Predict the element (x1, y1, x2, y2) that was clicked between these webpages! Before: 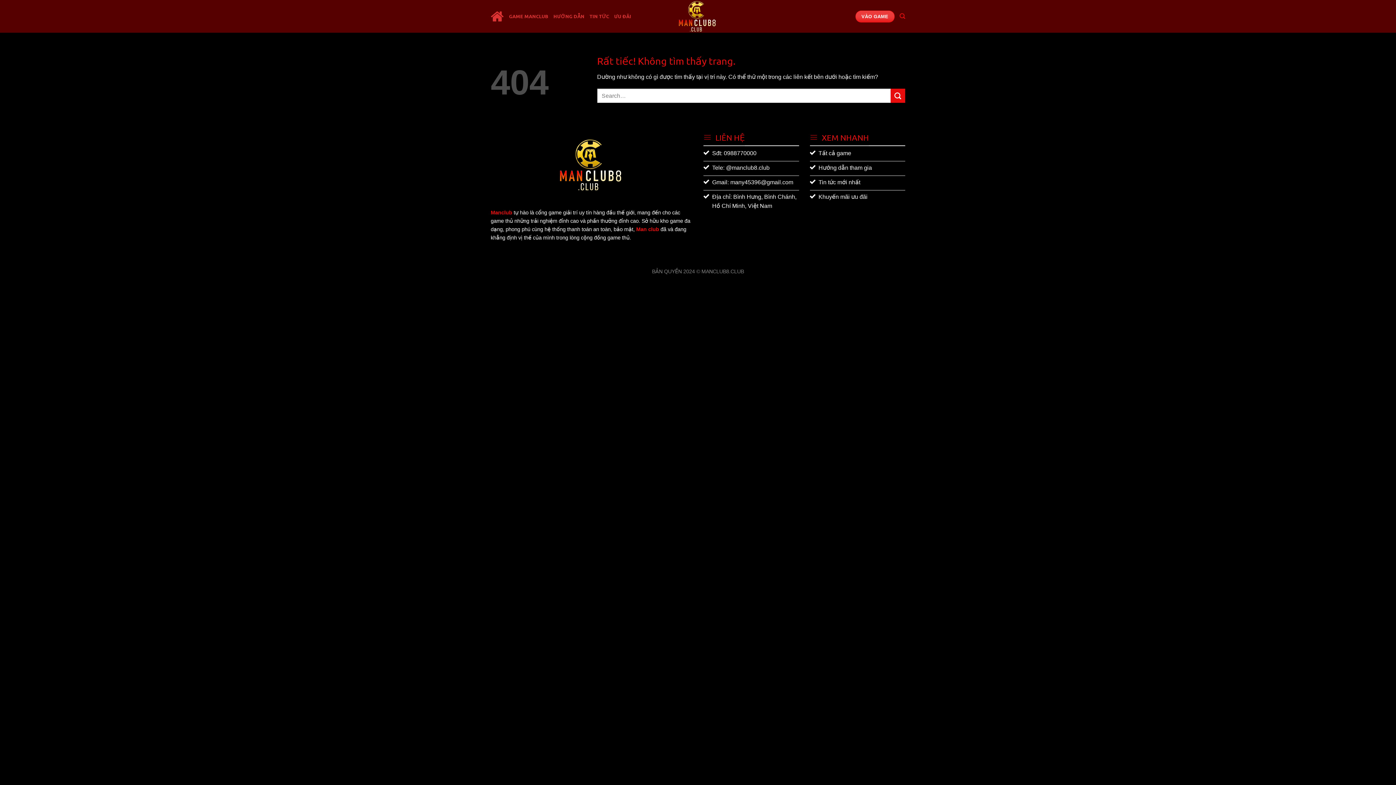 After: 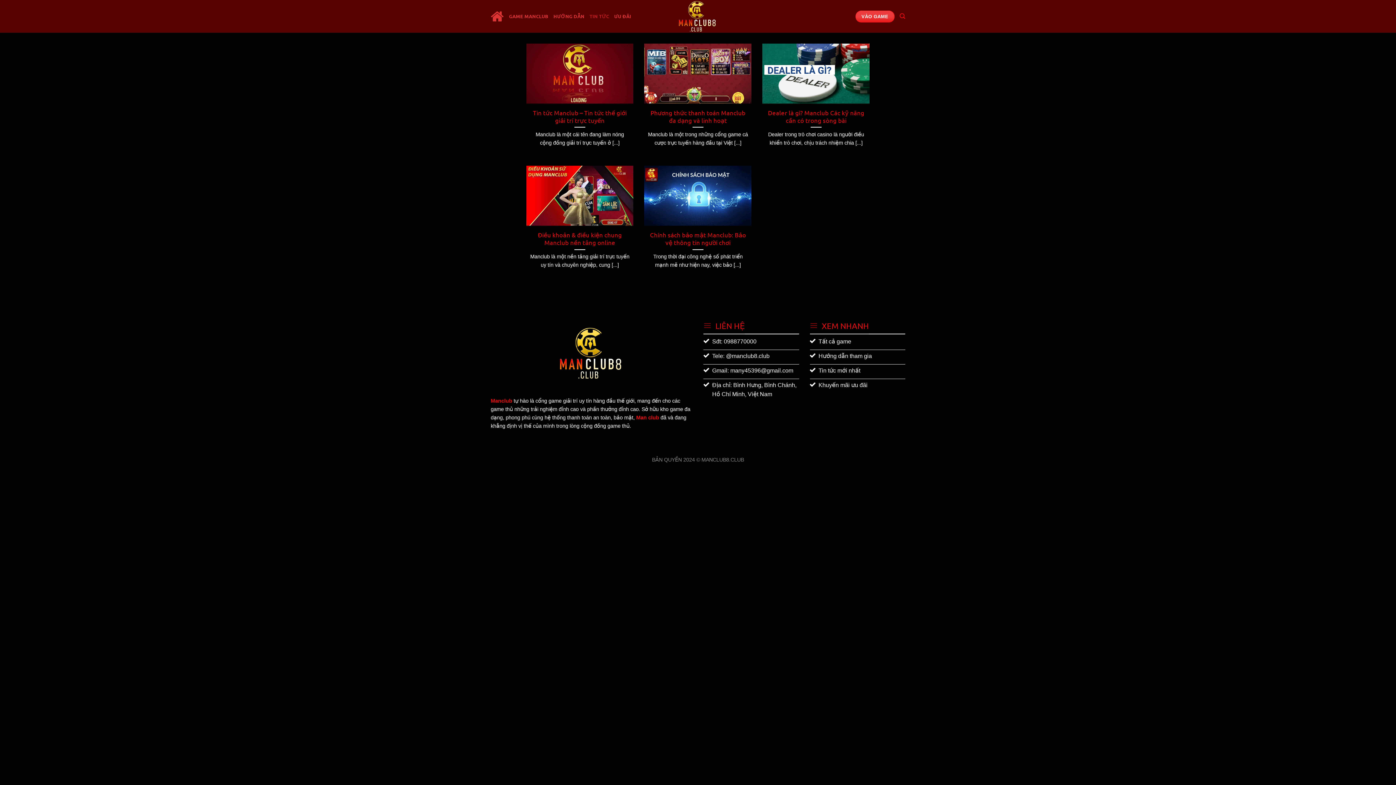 Action: label: TIN TỨC bbox: (589, 9, 609, 22)